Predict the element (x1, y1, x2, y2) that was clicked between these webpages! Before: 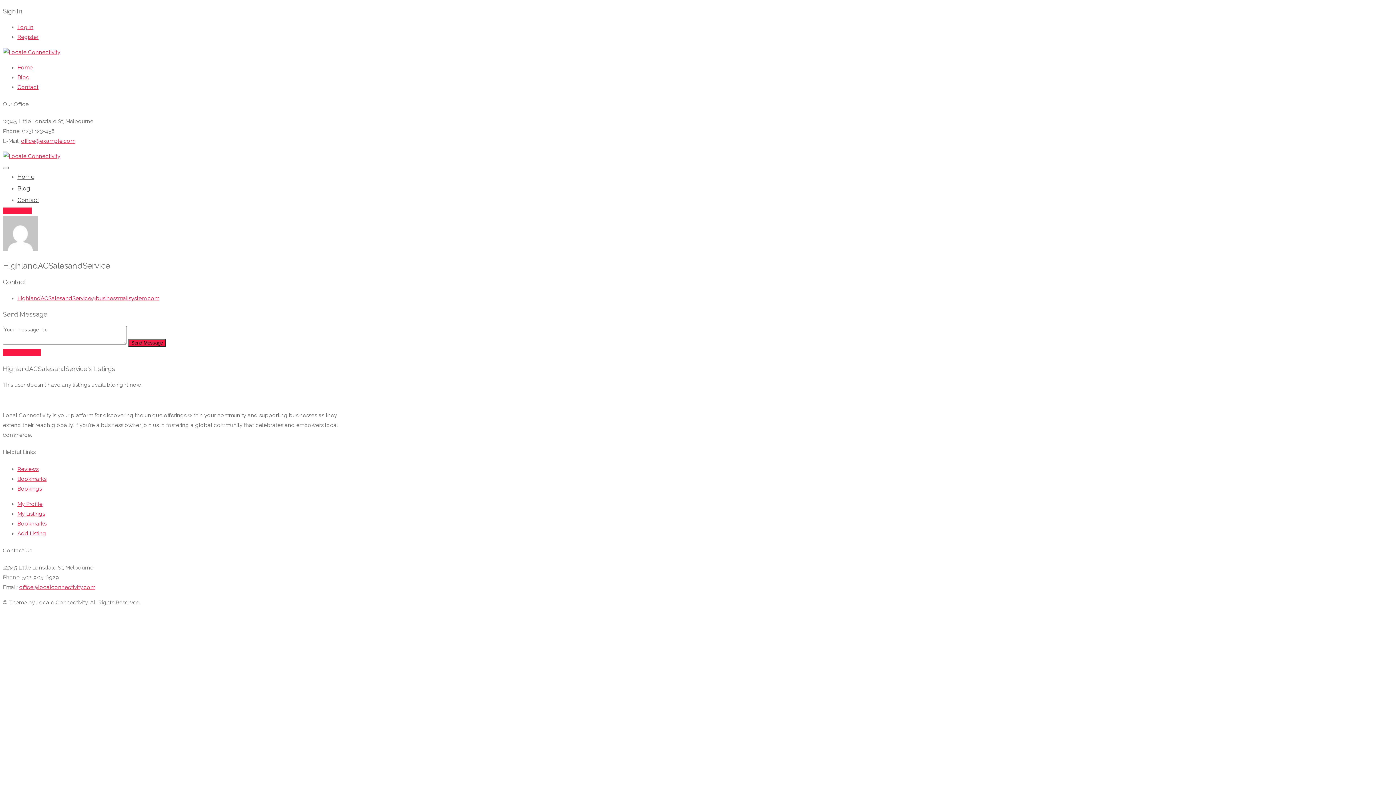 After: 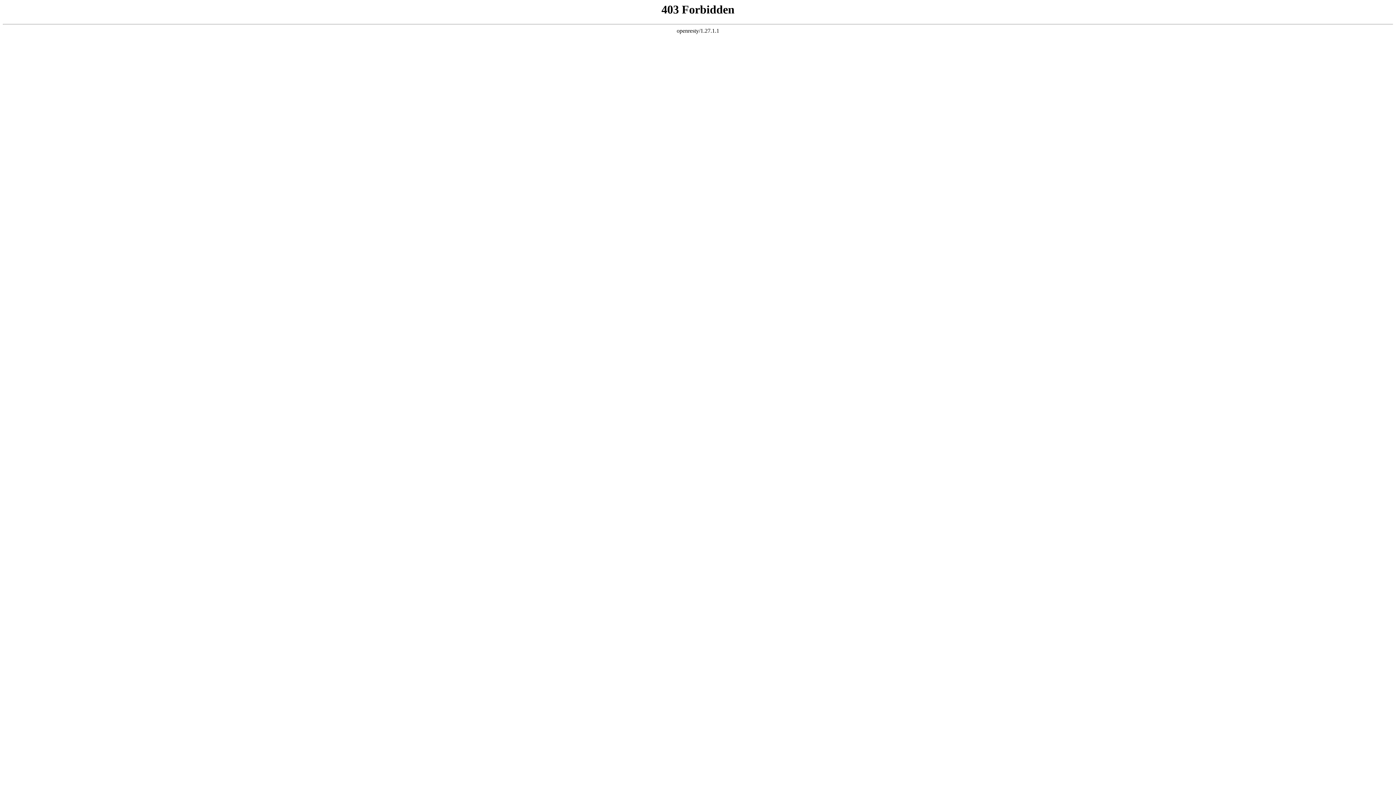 Action: bbox: (2, 153, 60, 159)